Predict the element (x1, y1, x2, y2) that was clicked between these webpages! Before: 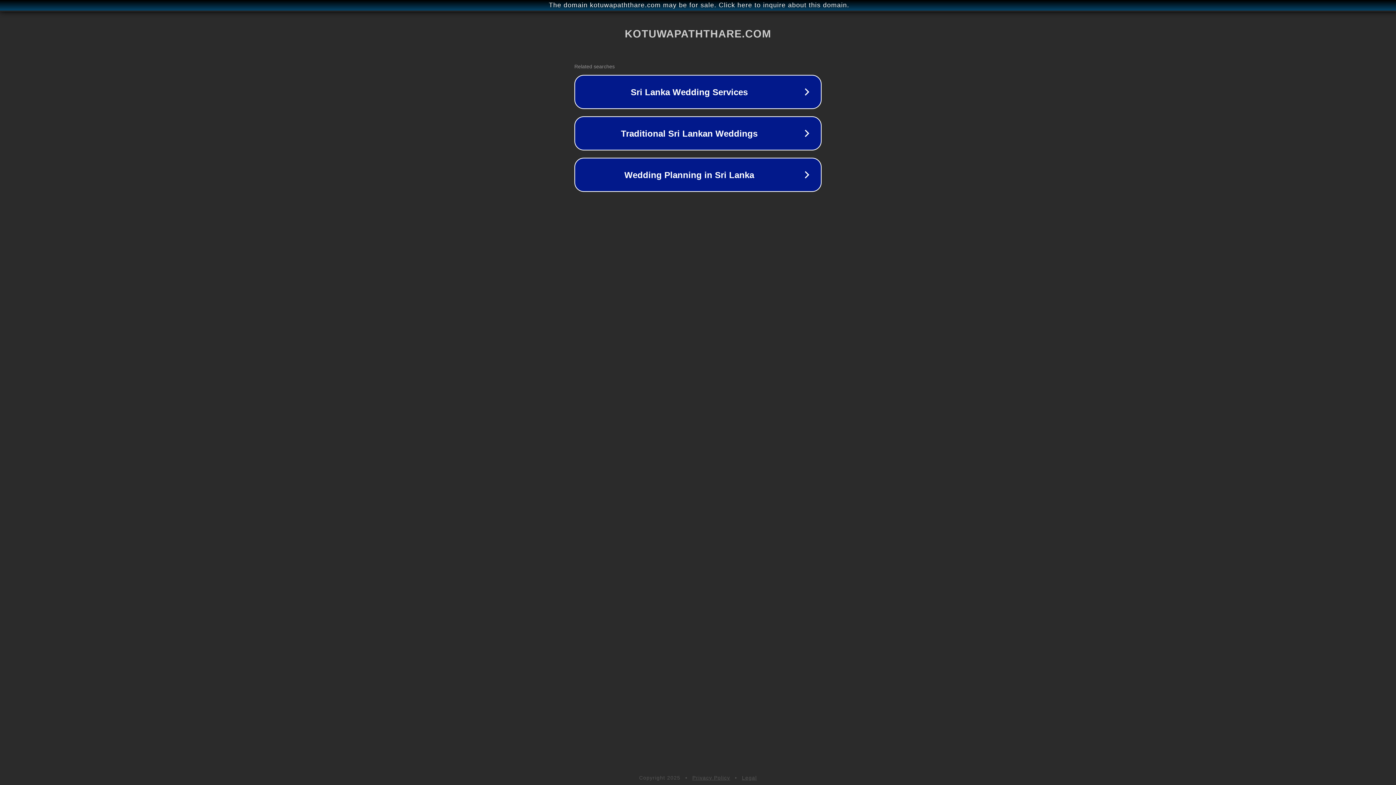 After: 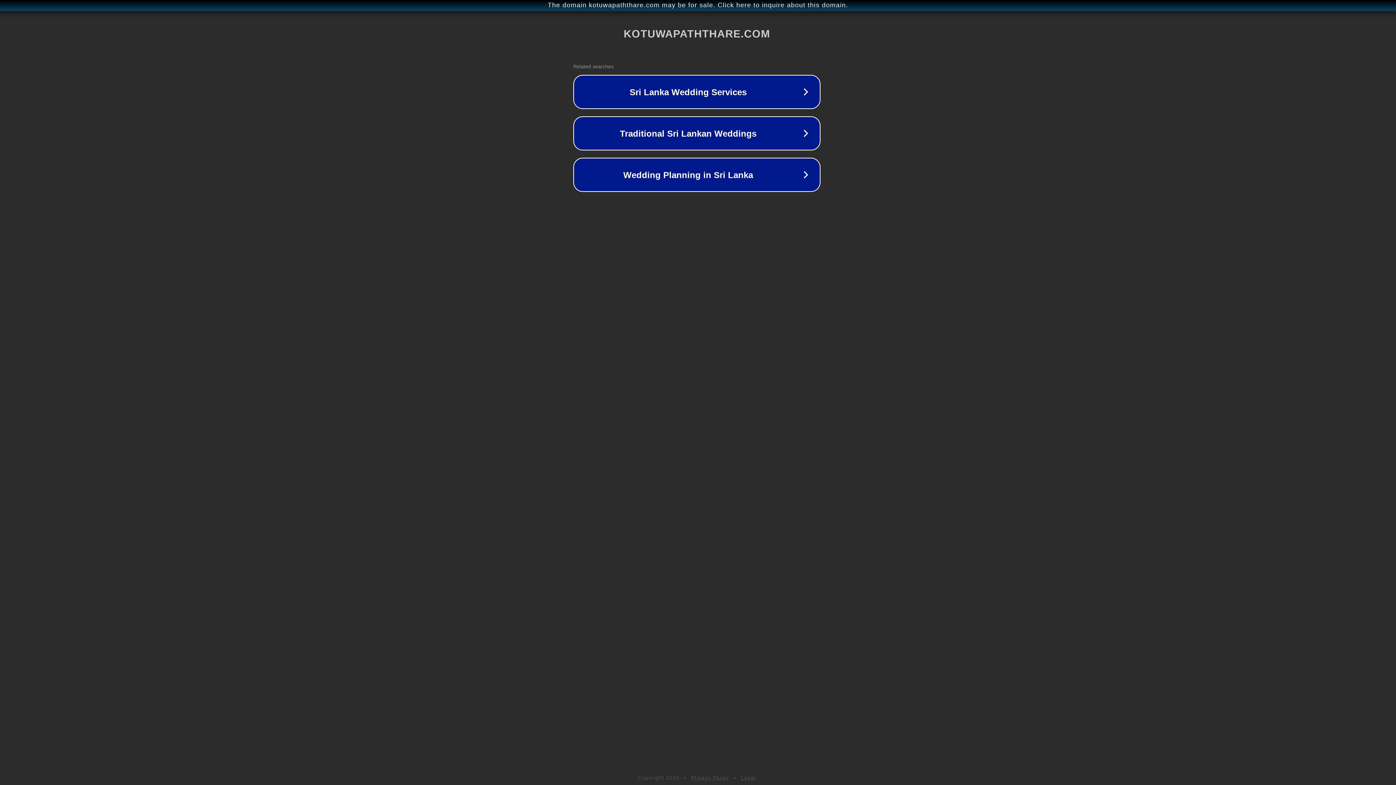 Action: label: The domain kotuwapaththare.com may be for sale. Click here to inquire about this domain. bbox: (1, 1, 1397, 9)